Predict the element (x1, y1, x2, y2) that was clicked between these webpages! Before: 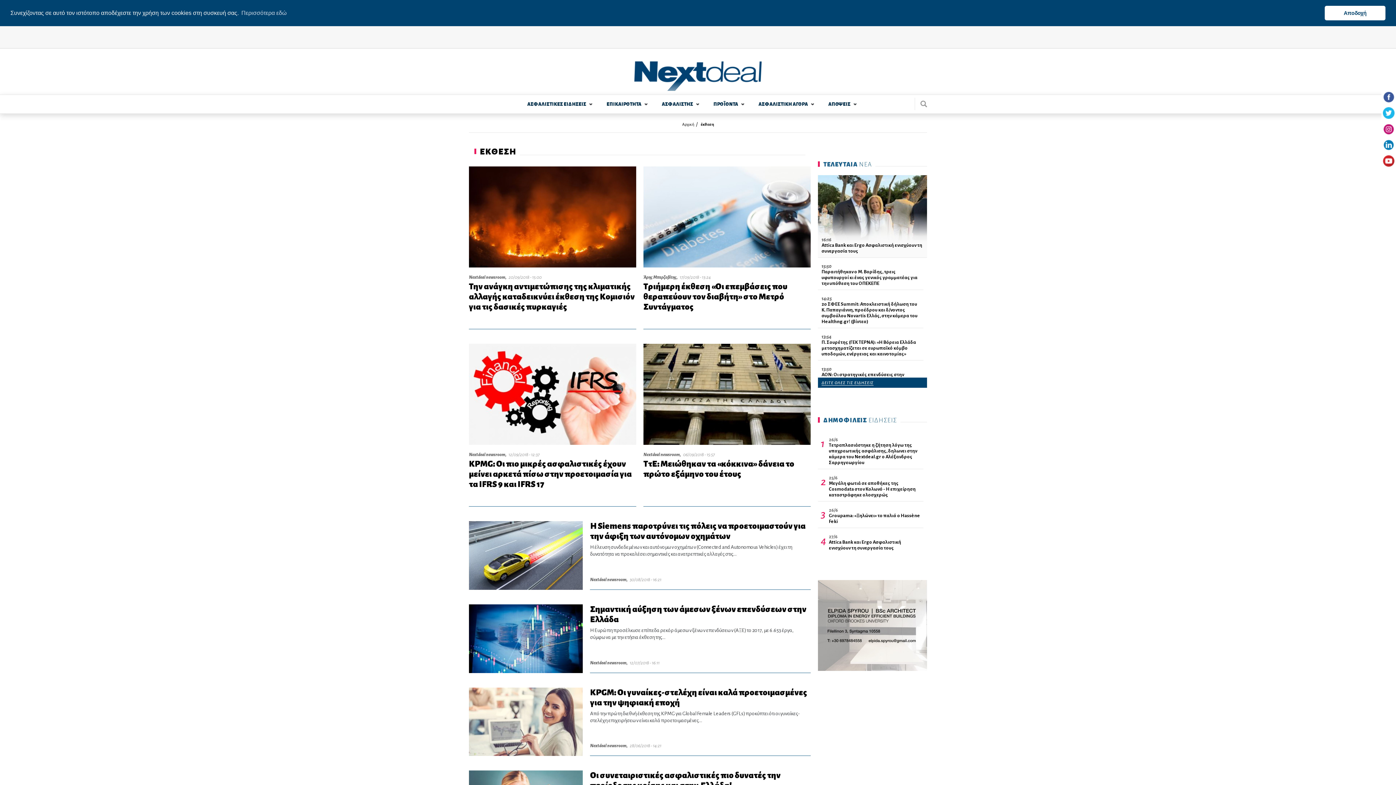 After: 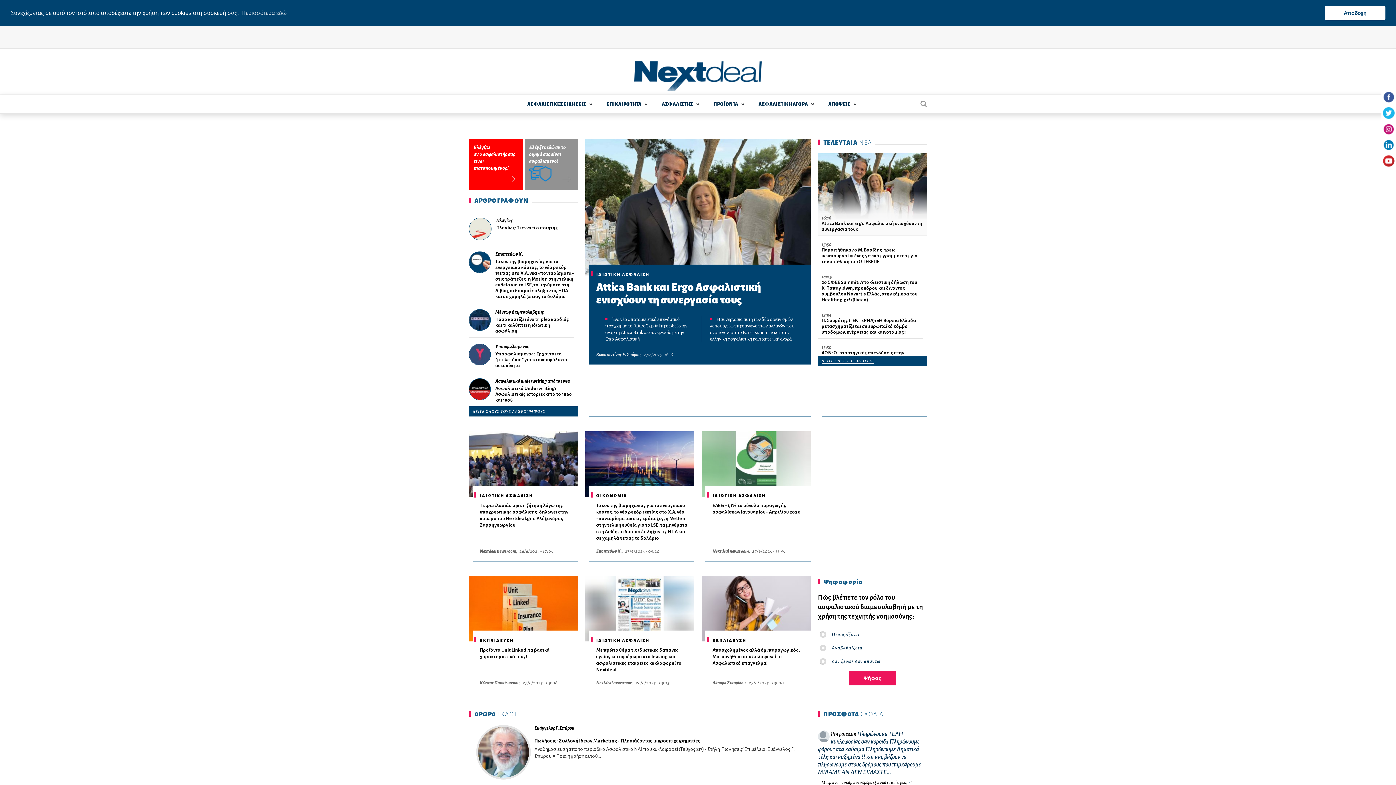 Action: bbox: (634, 61, 761, 90)